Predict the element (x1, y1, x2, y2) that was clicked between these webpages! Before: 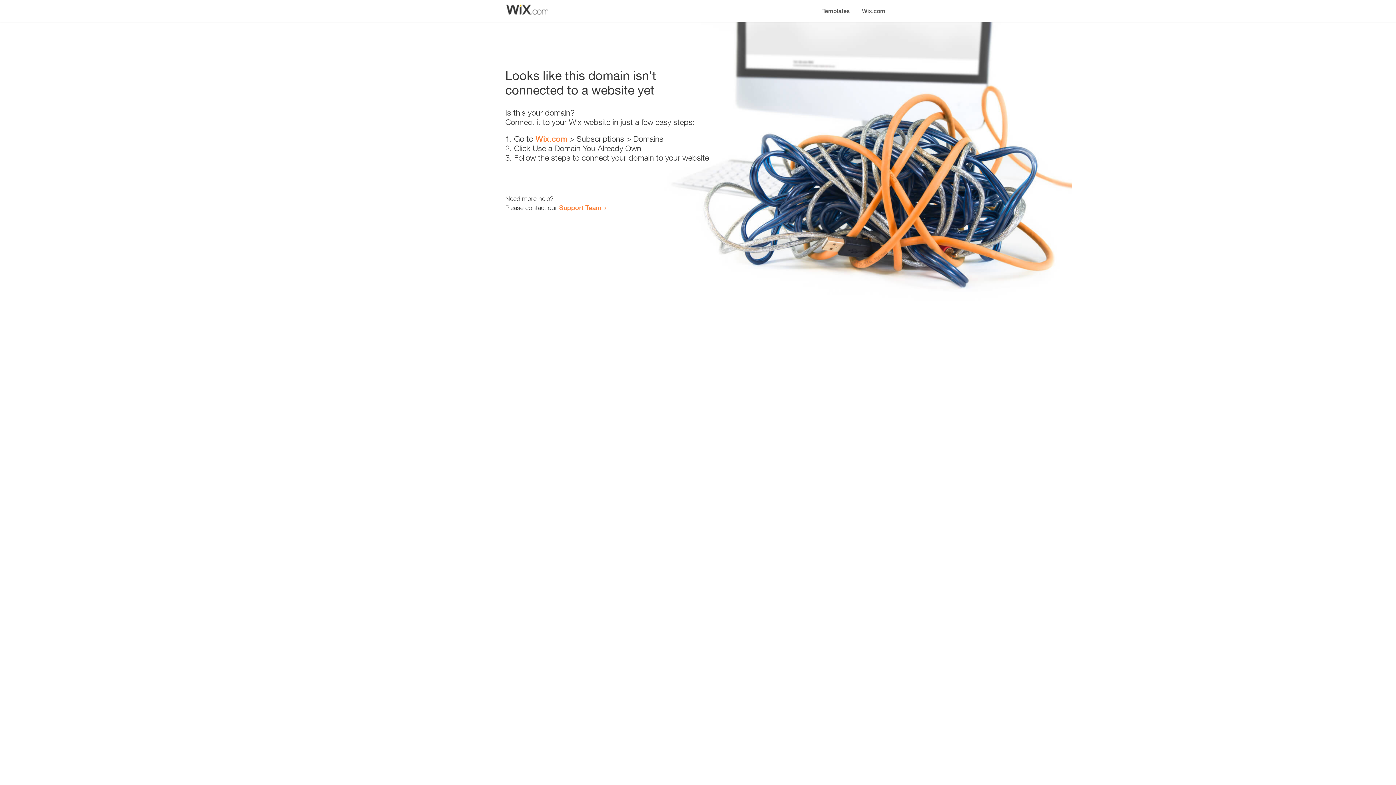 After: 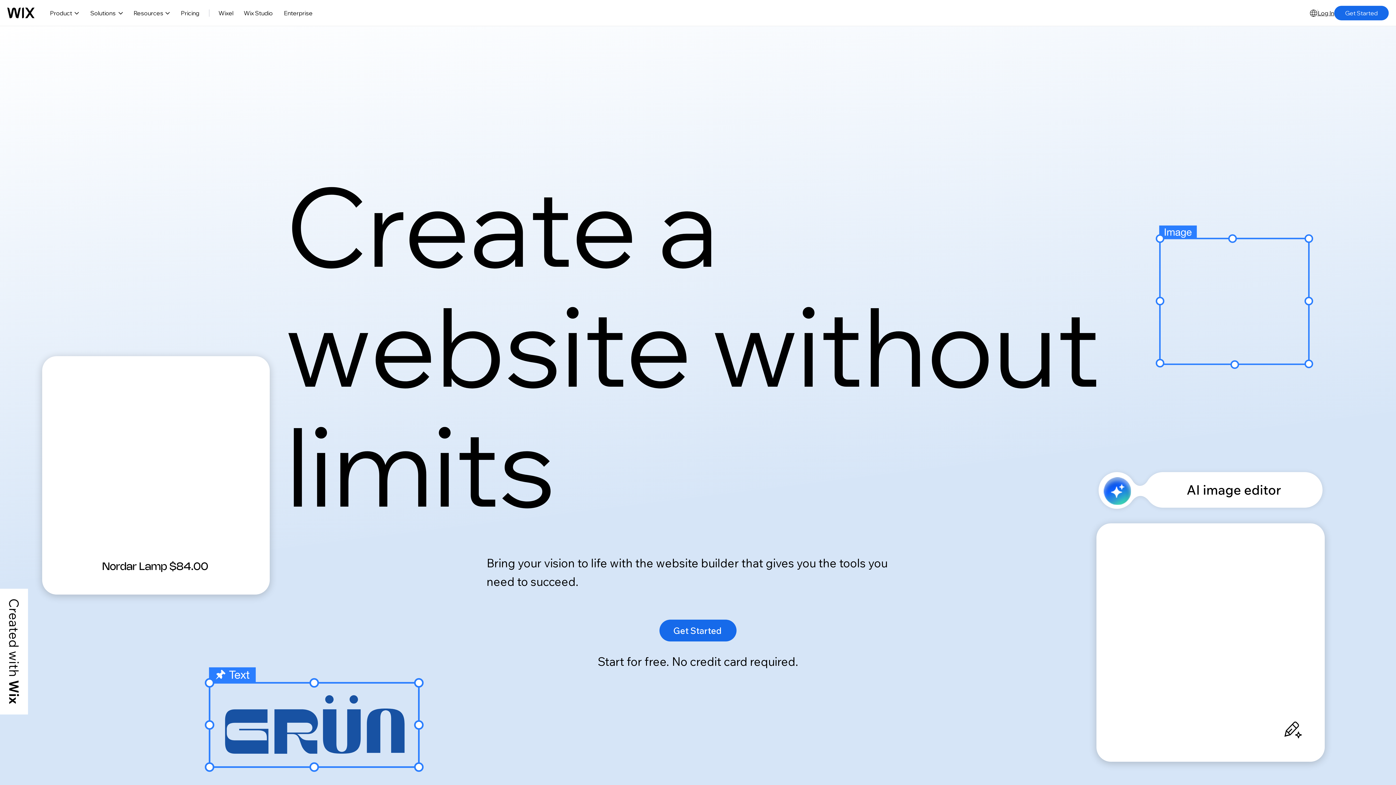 Action: bbox: (856, 0, 890, 14) label: Wix.com